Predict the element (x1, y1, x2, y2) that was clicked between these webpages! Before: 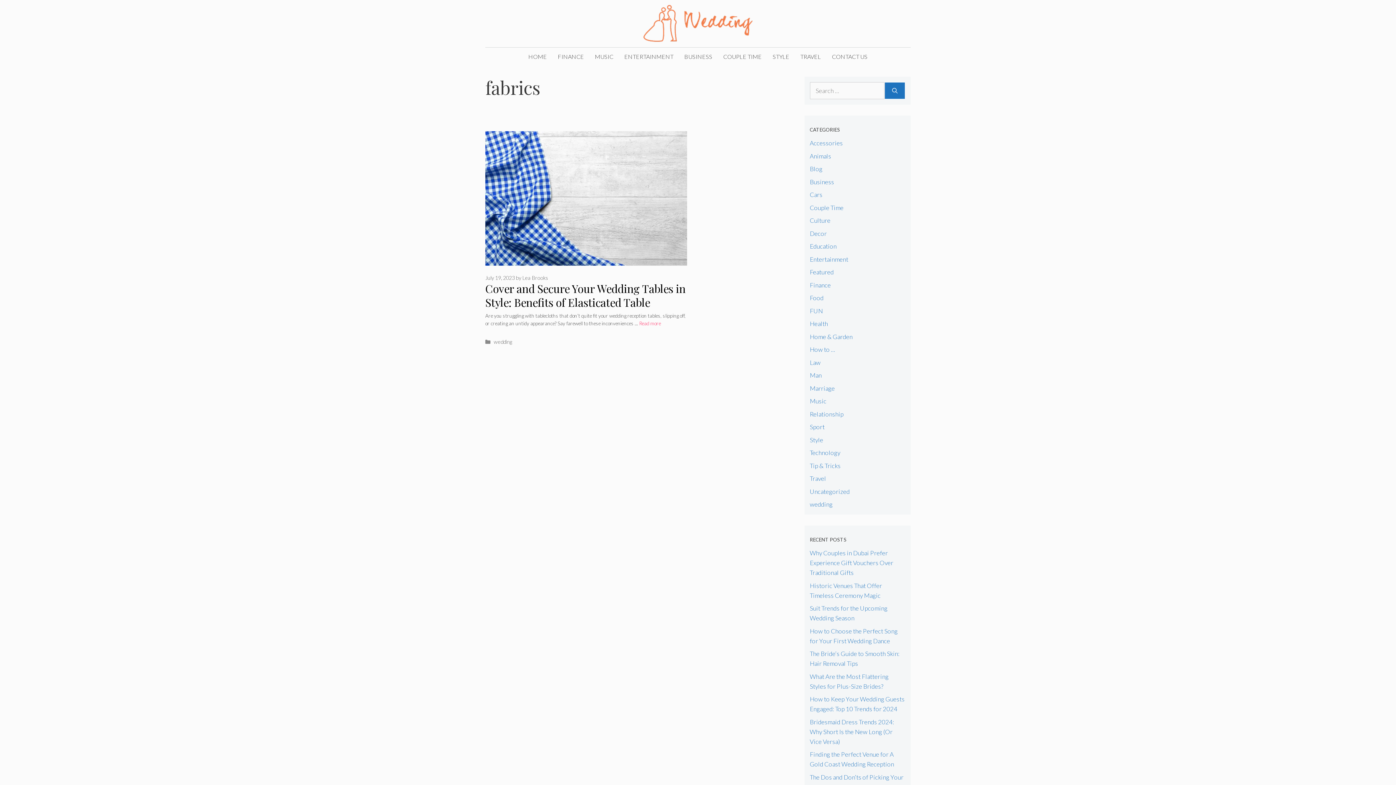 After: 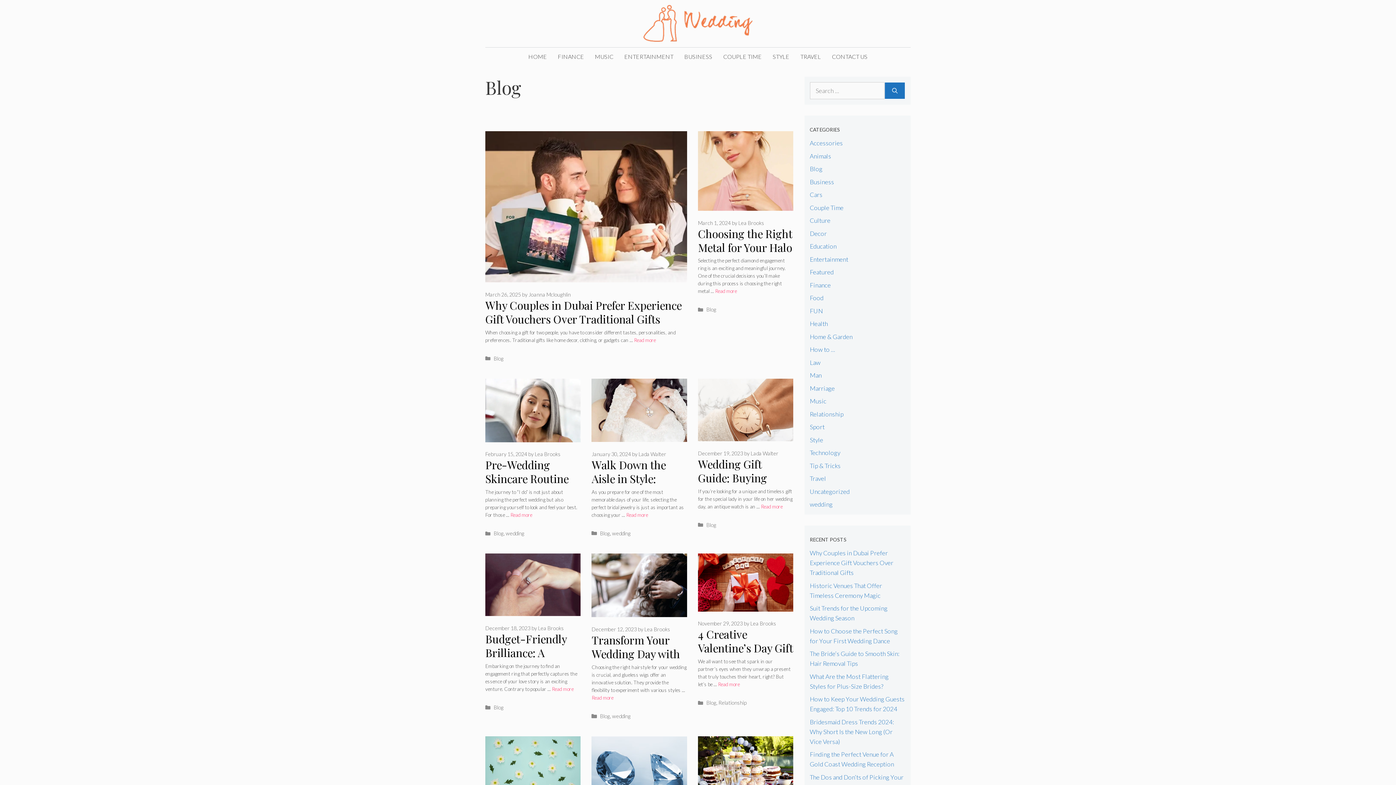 Action: label: Blog bbox: (810, 165, 822, 172)